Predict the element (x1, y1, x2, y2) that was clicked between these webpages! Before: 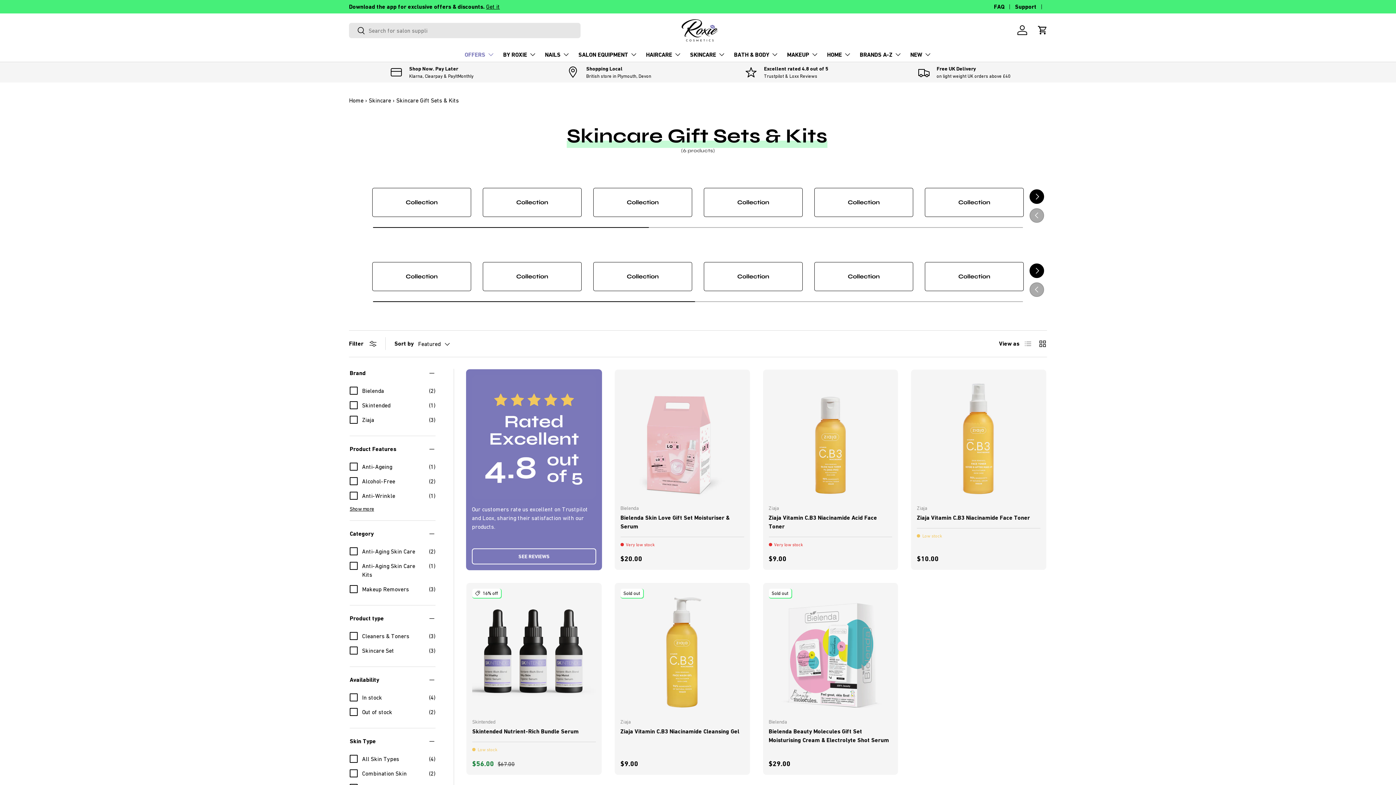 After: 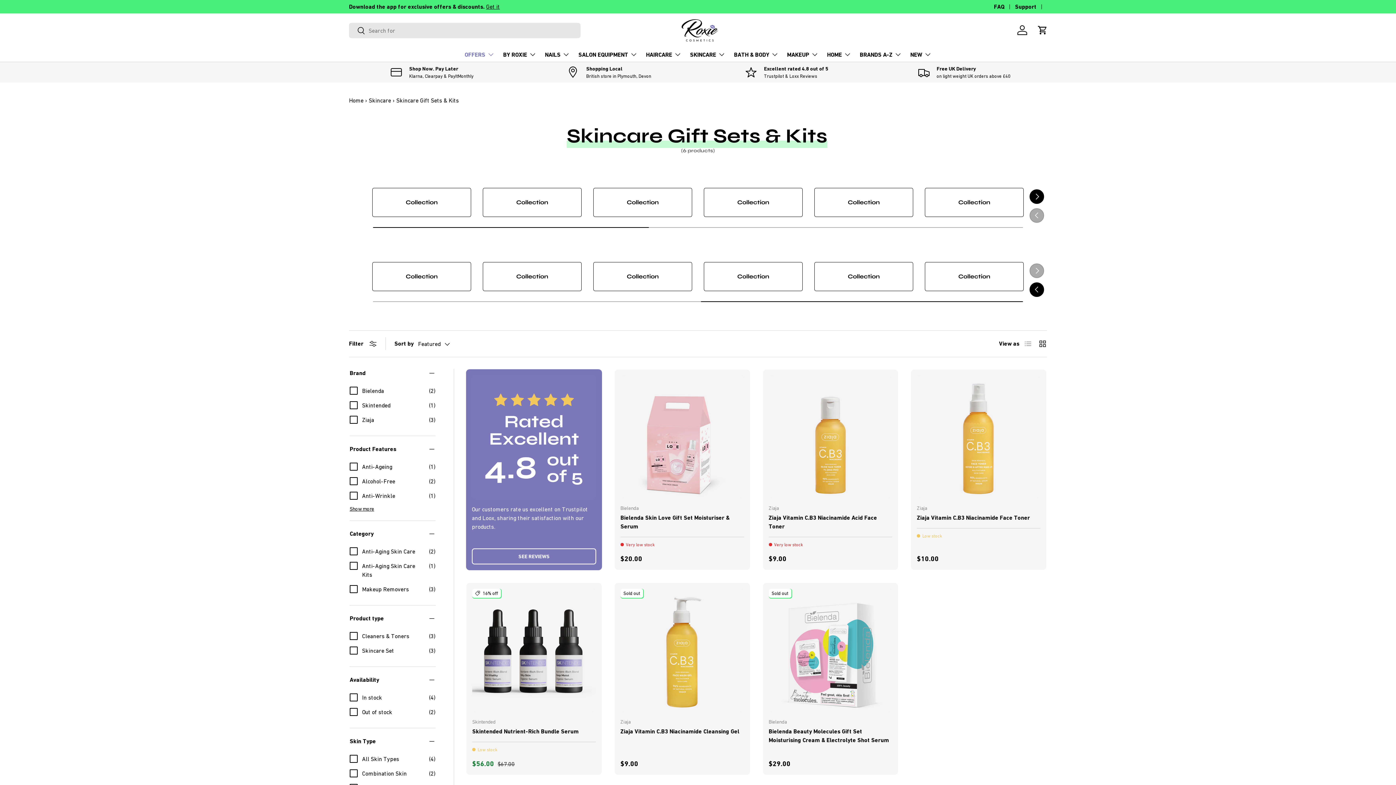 Action: label: NEXT bbox: (1029, 263, 1044, 278)